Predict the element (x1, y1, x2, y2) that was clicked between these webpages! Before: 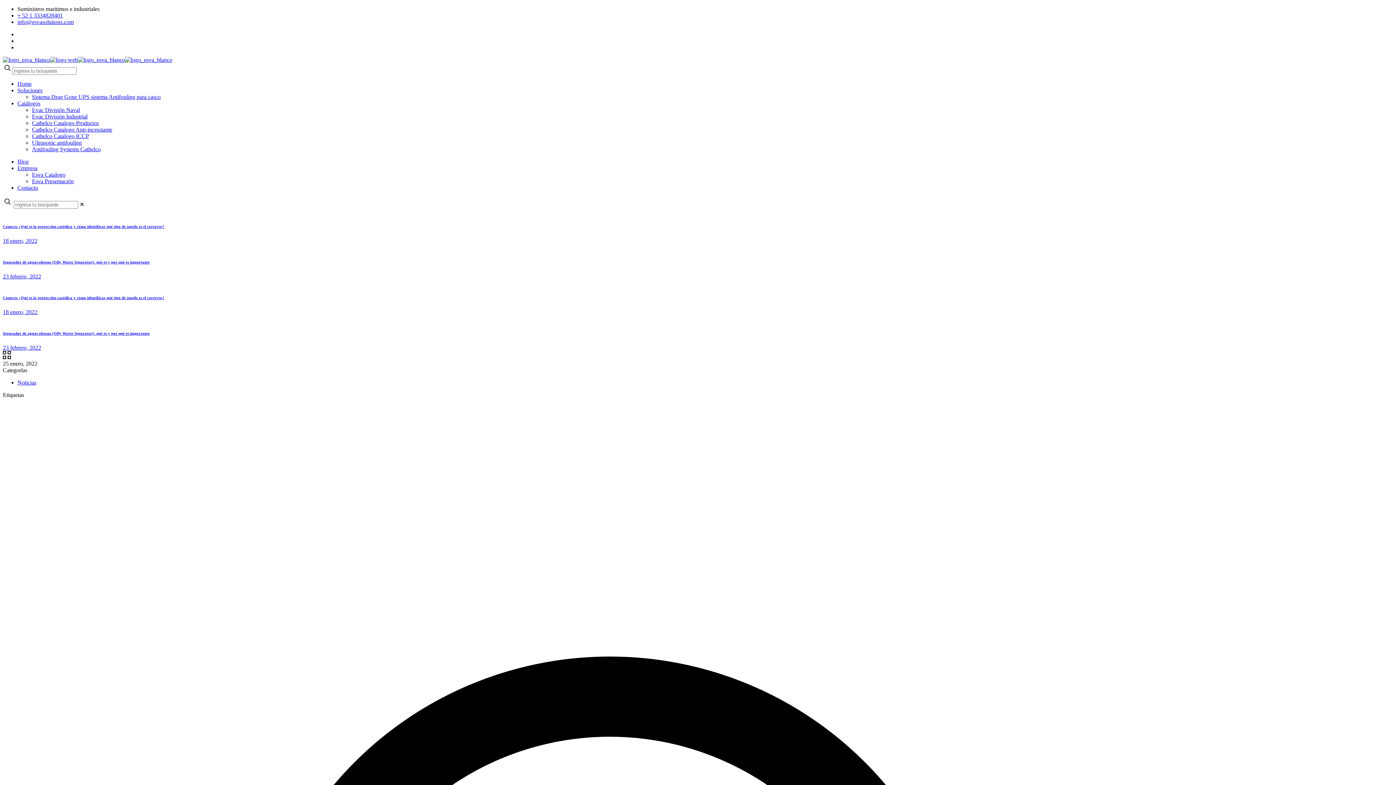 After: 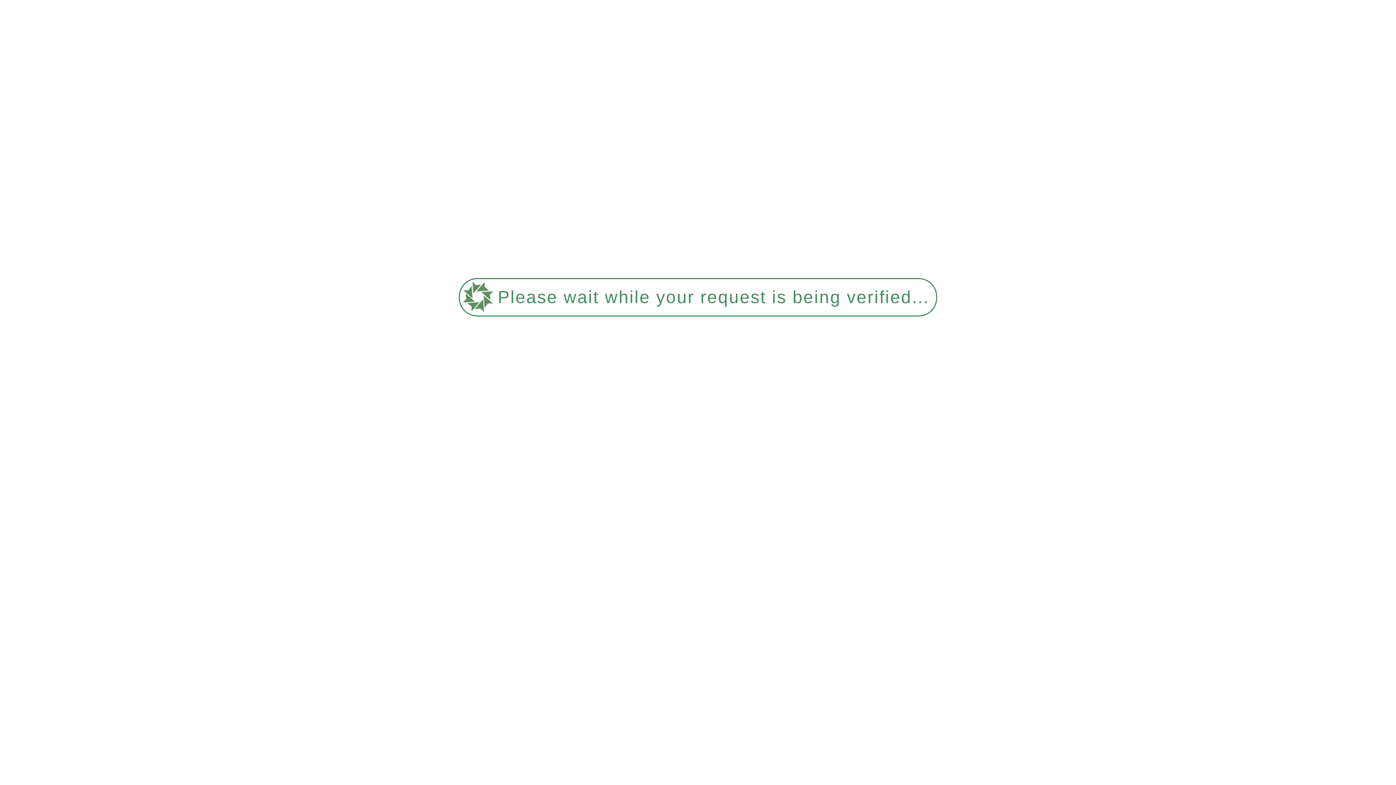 Action: label: Conoces ¿Qué es la protección catódica y cómo identificar qué tipo de ánodo es el correcto?
18 enero, 2022 bbox: (2, 279, 1393, 315)